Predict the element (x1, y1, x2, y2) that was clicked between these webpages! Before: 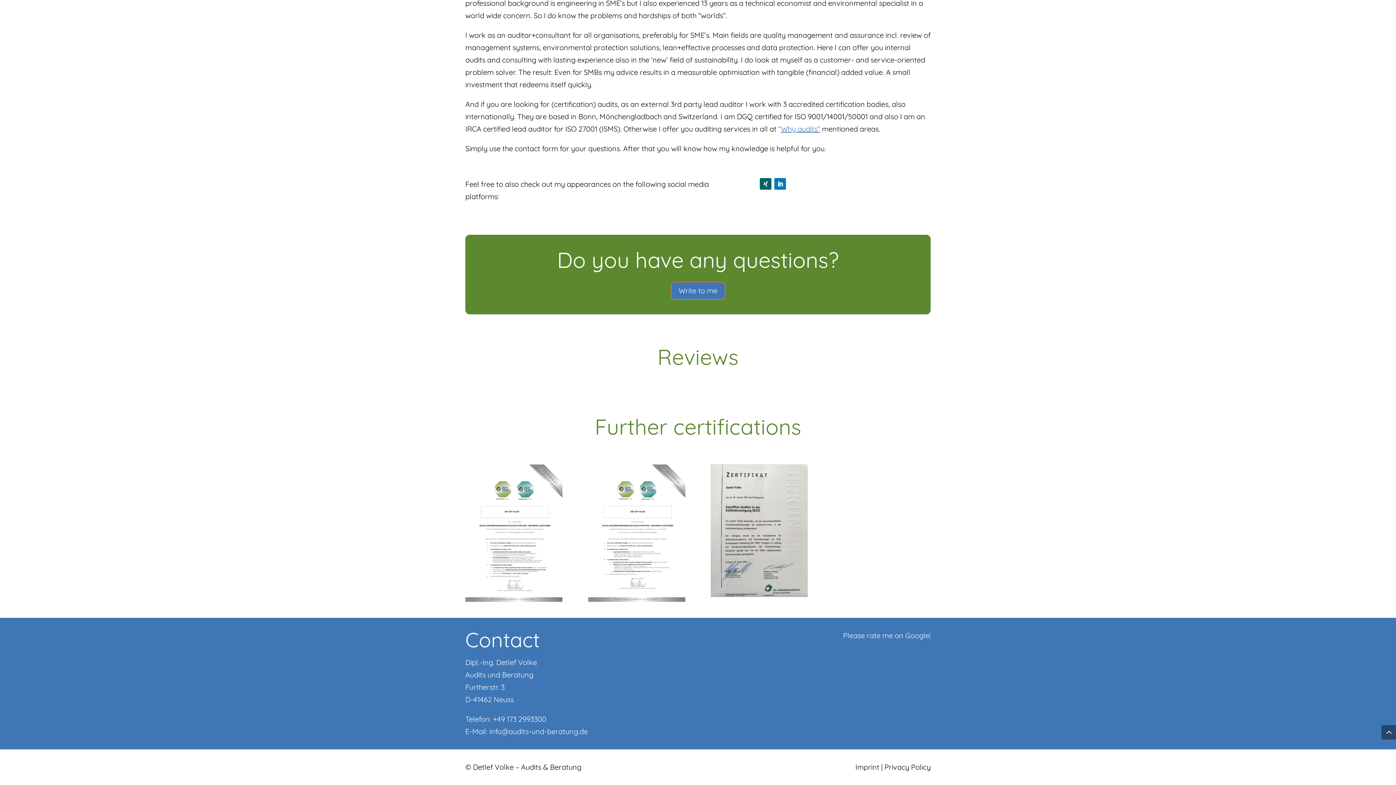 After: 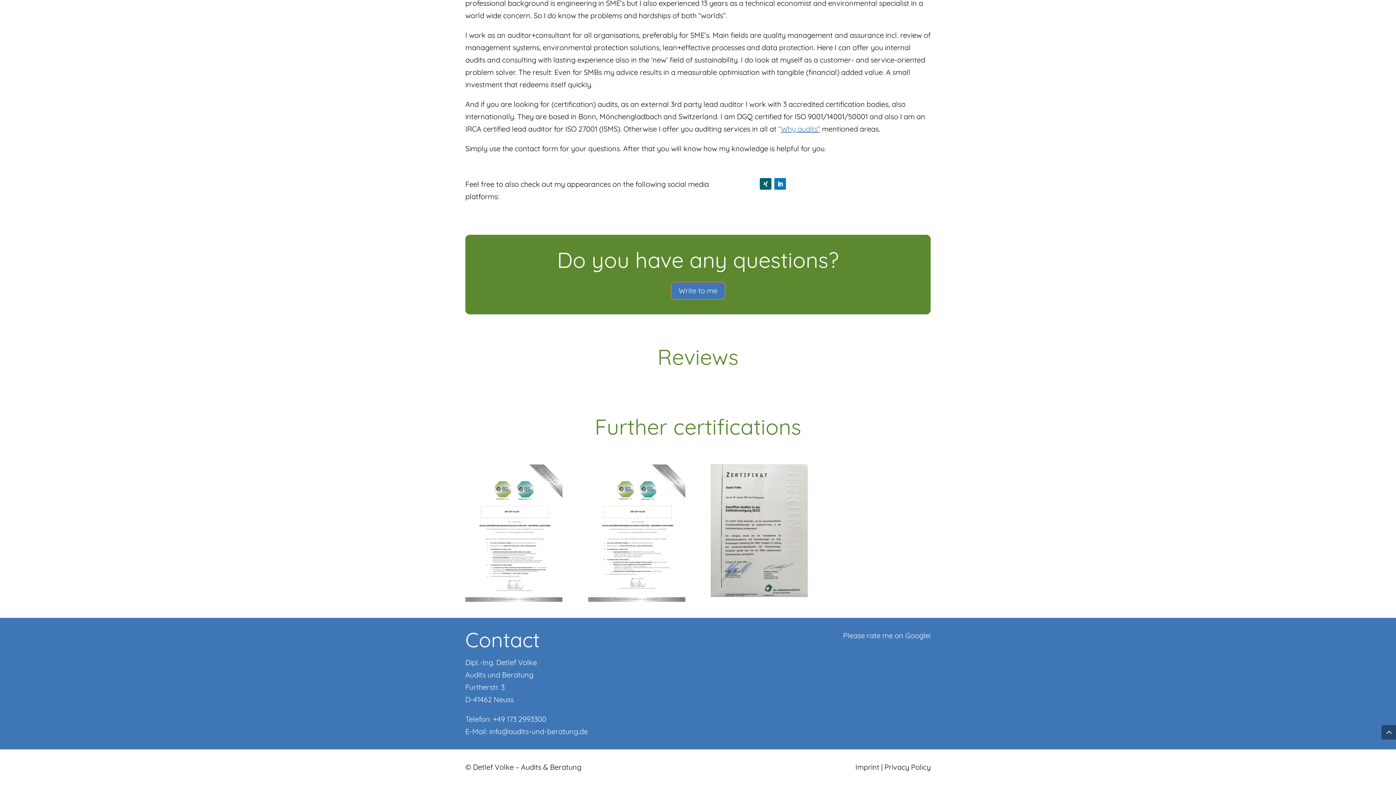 Action: bbox: (493, 714, 546, 724) label: +49 173 2993300